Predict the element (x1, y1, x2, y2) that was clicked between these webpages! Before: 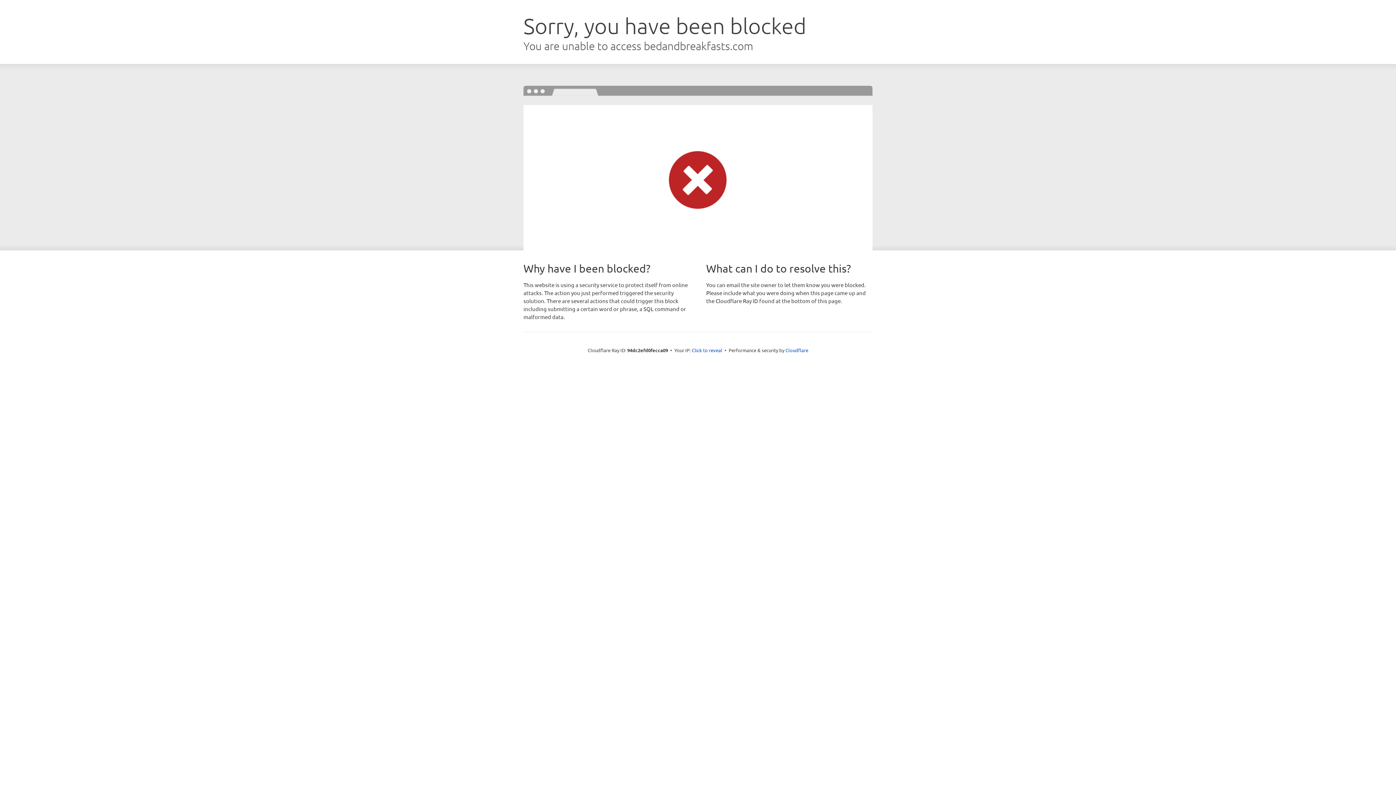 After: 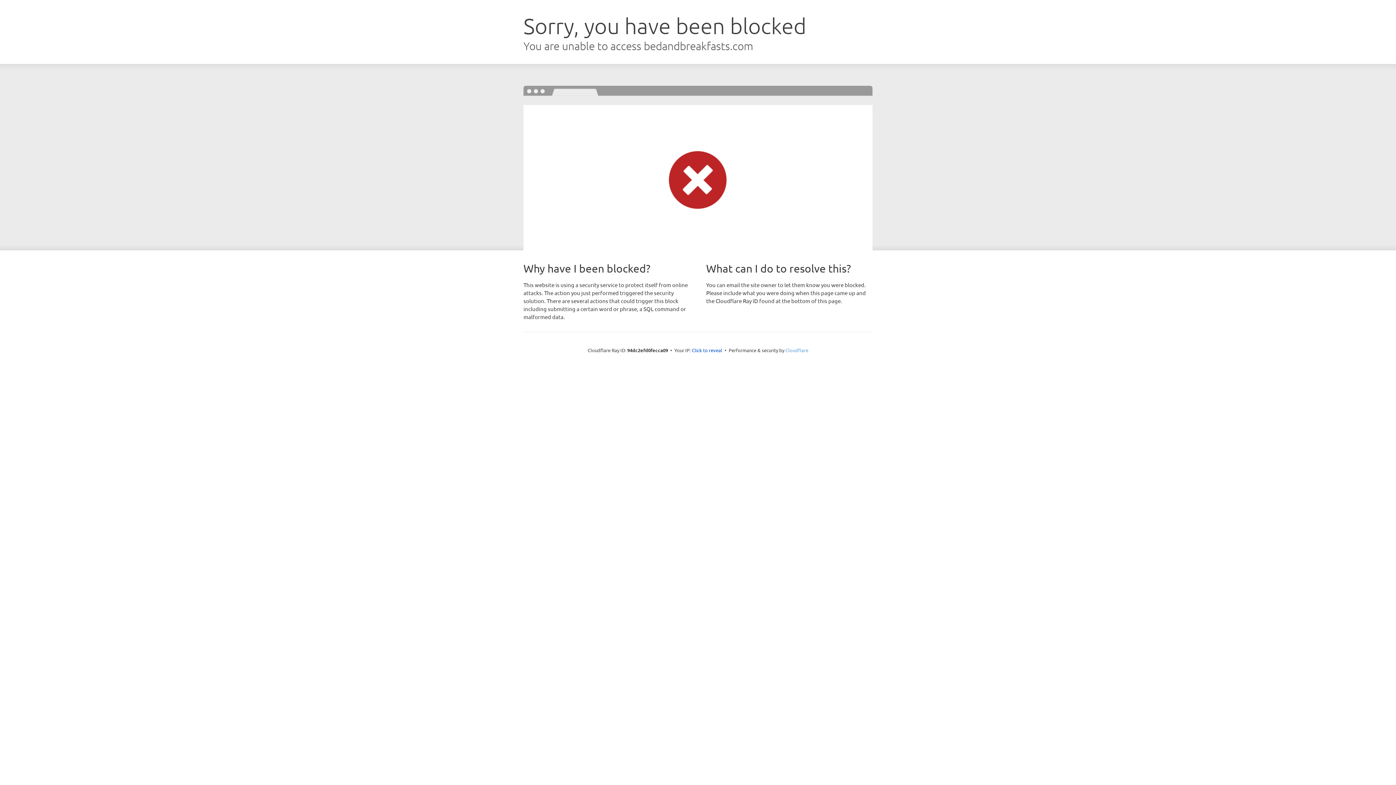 Action: bbox: (785, 347, 808, 353) label: Cloudflare